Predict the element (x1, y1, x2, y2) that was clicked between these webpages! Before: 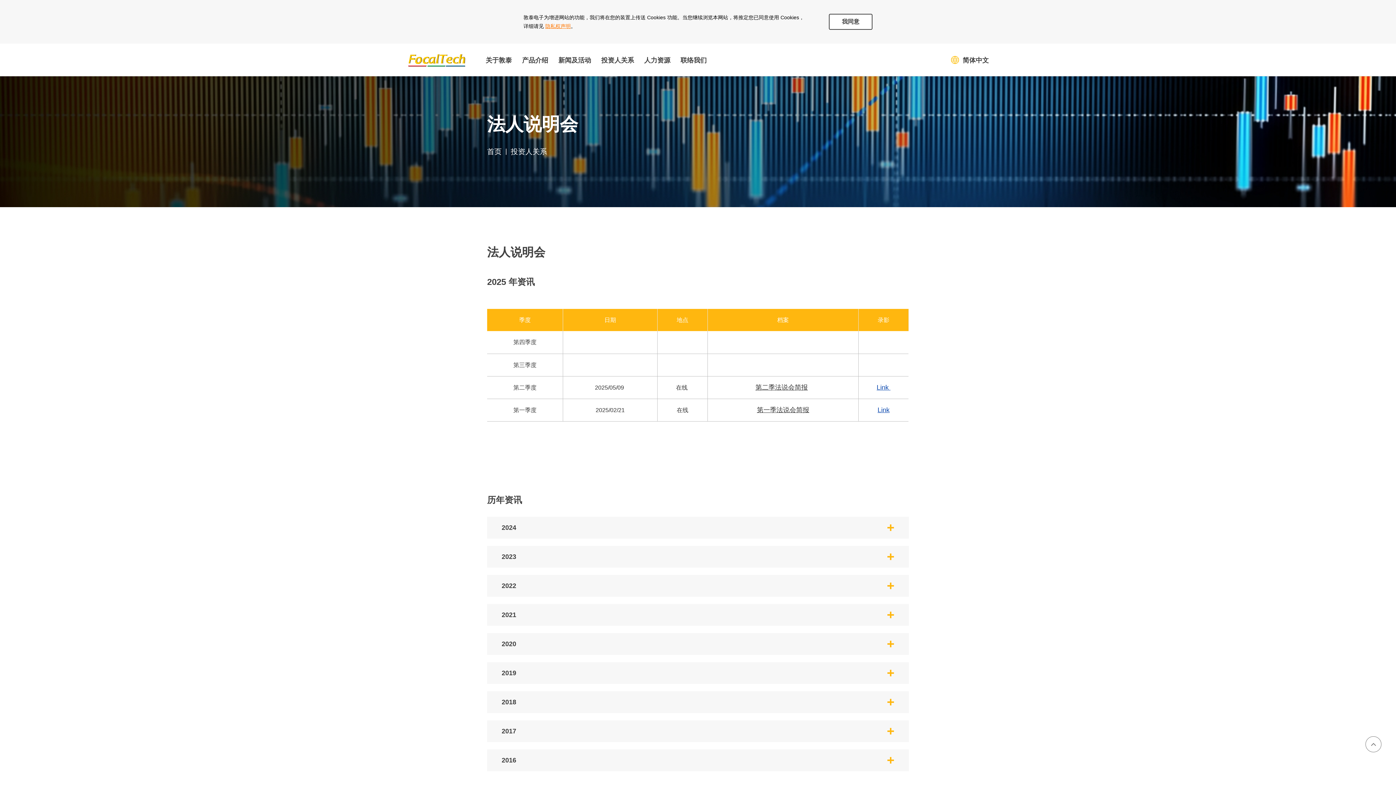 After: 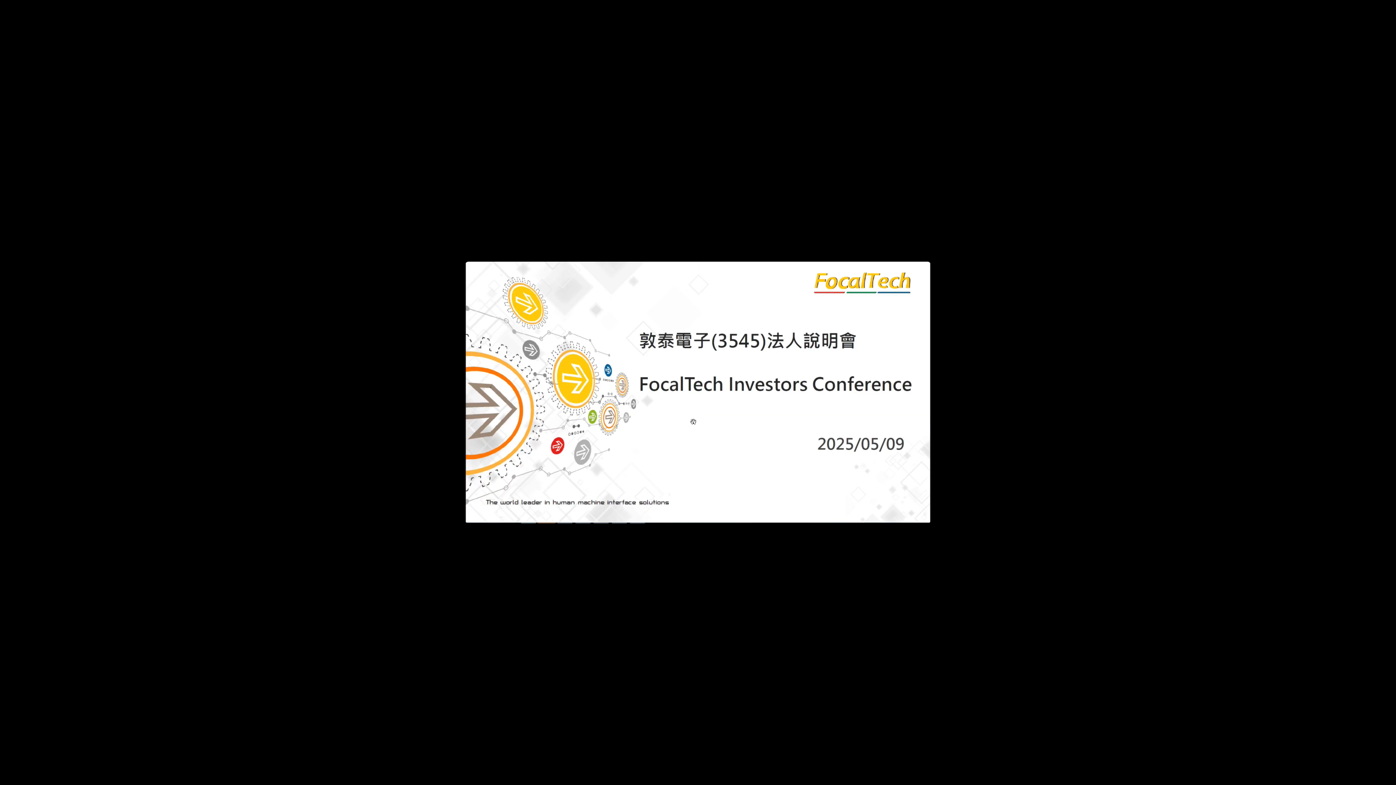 Action: label: Link  bbox: (876, 384, 890, 391)